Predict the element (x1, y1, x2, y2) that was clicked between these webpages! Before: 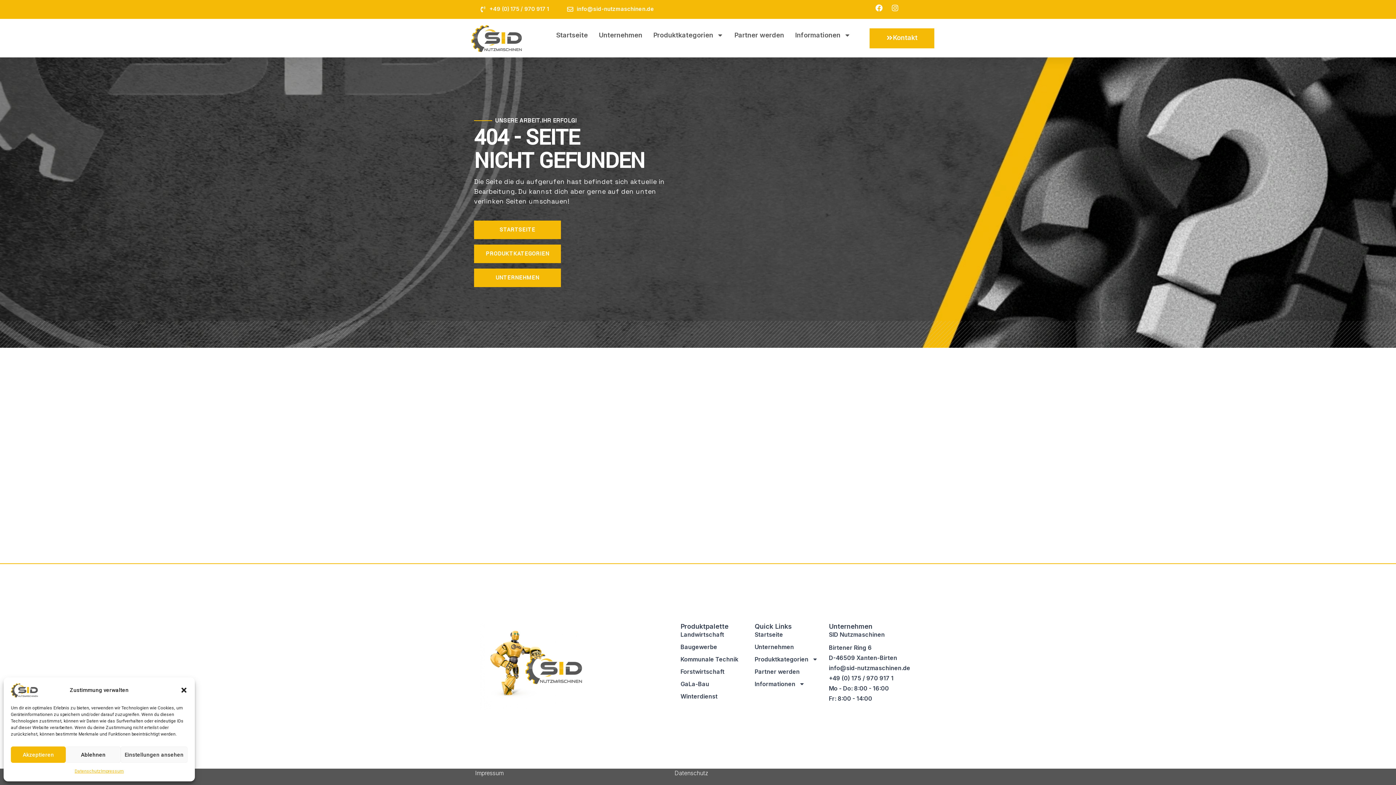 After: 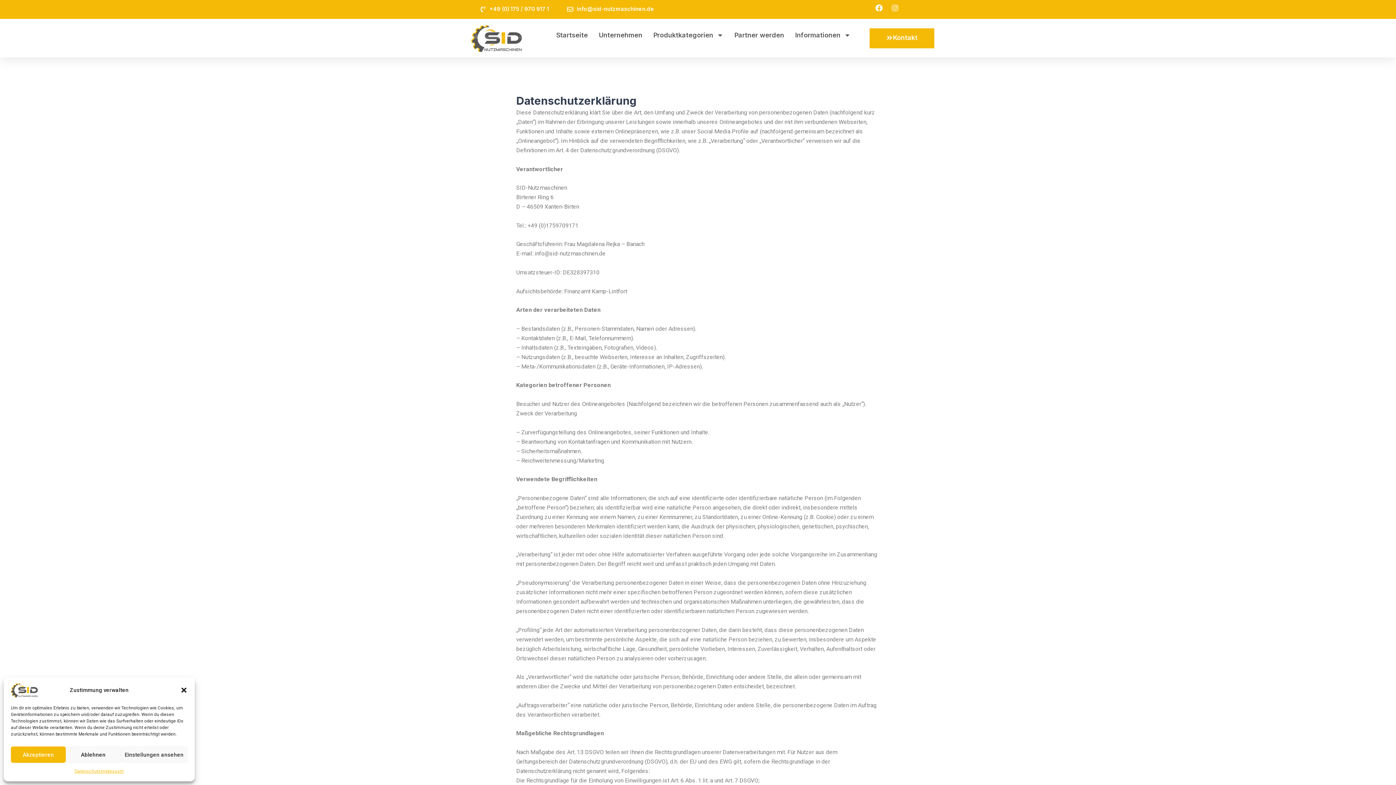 Action: bbox: (74, 766, 100, 776) label: Datenschutz